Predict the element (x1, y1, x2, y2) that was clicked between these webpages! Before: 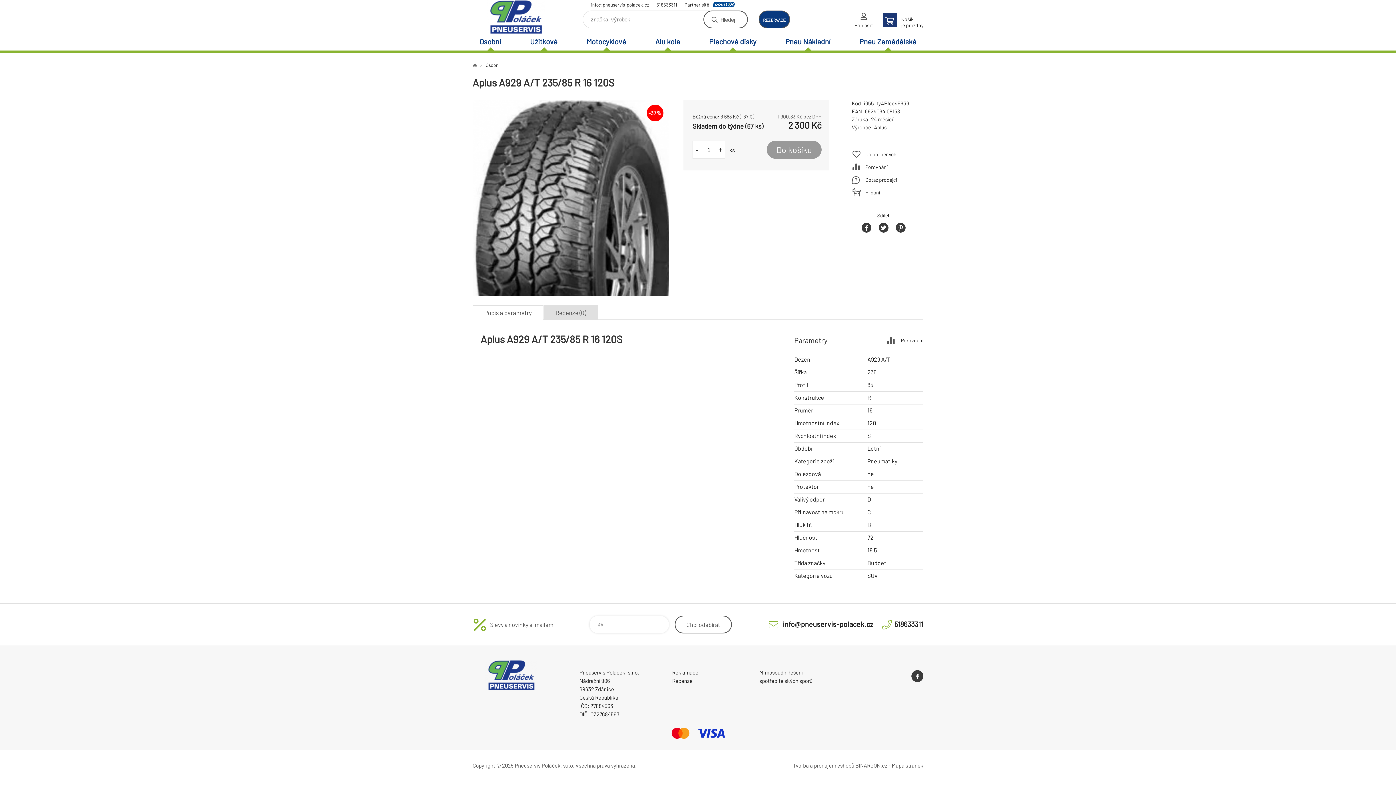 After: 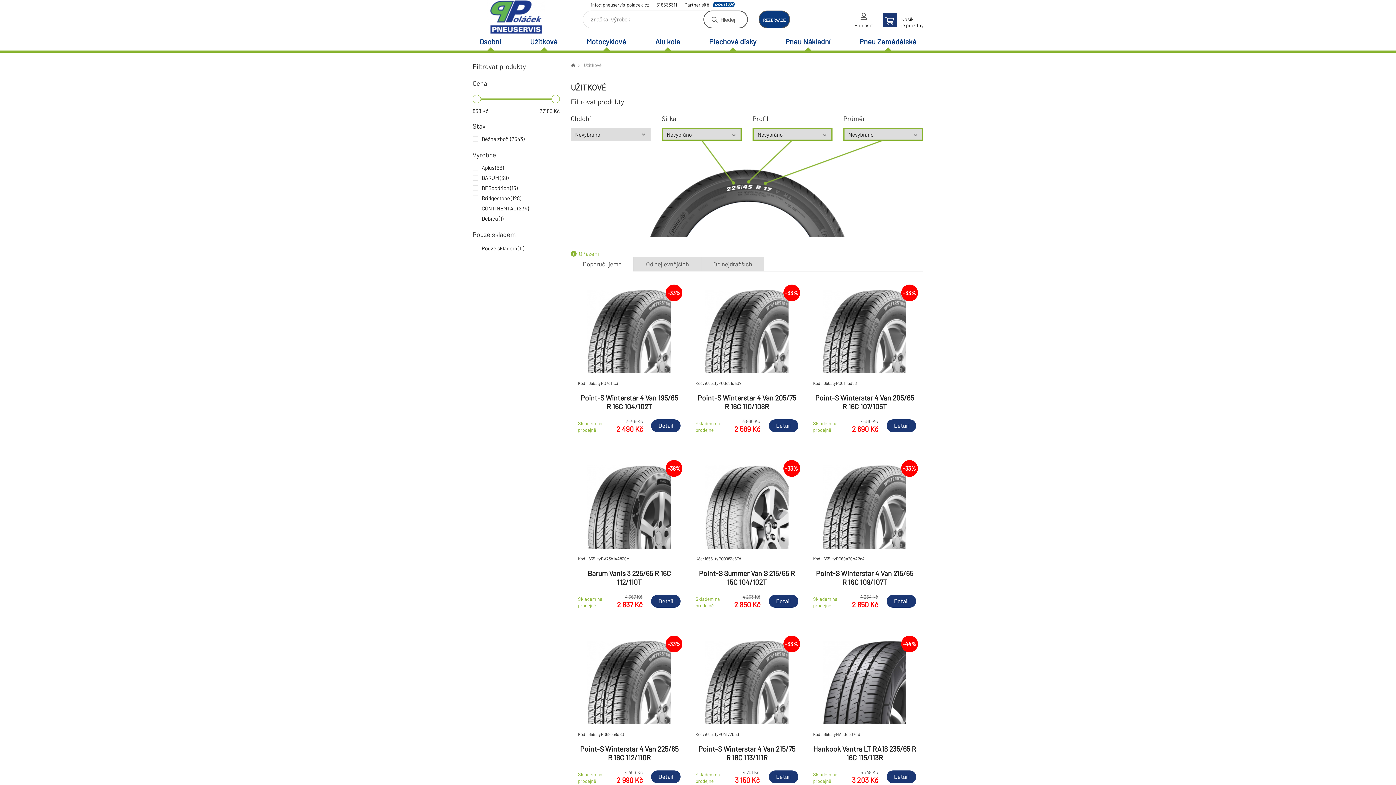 Action: label: Užitkové bbox: (523, 33, 564, 50)